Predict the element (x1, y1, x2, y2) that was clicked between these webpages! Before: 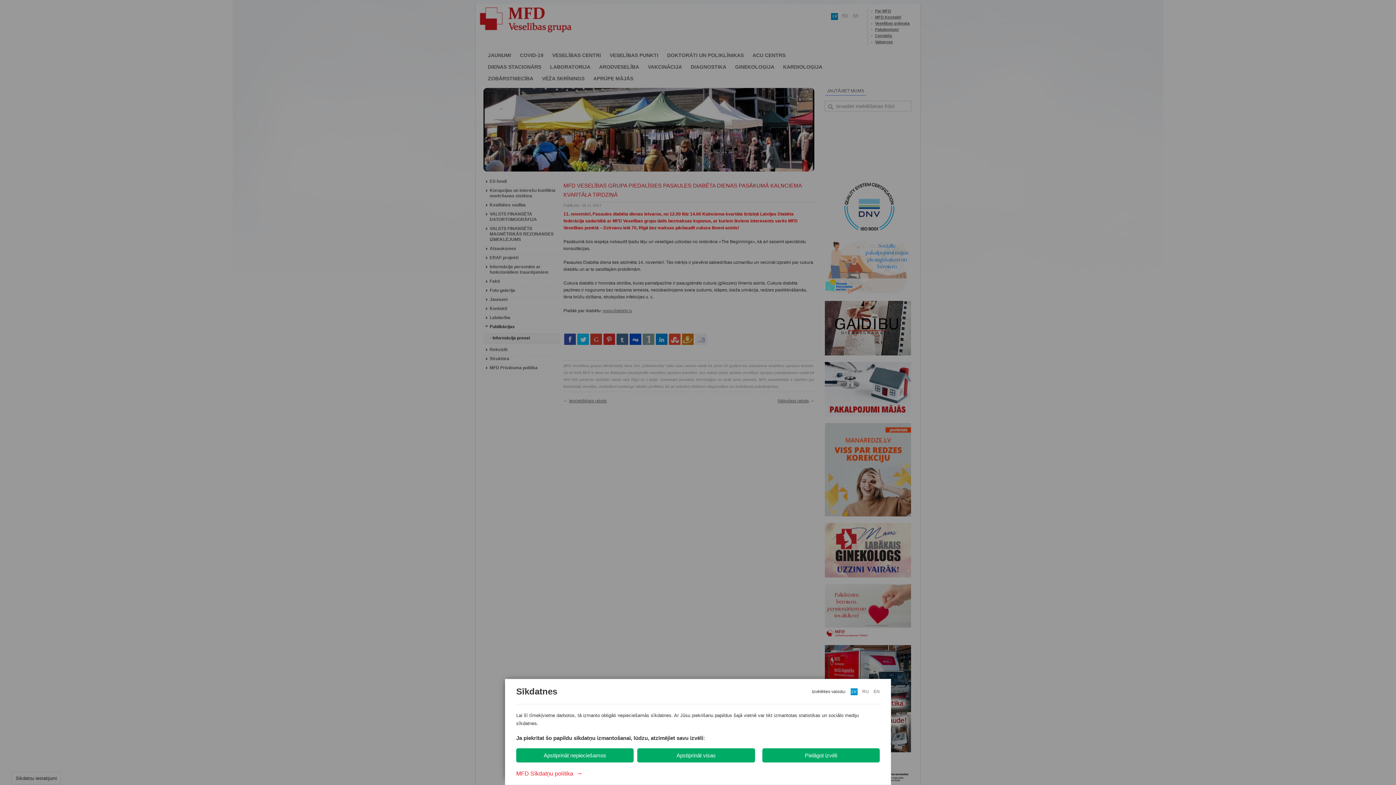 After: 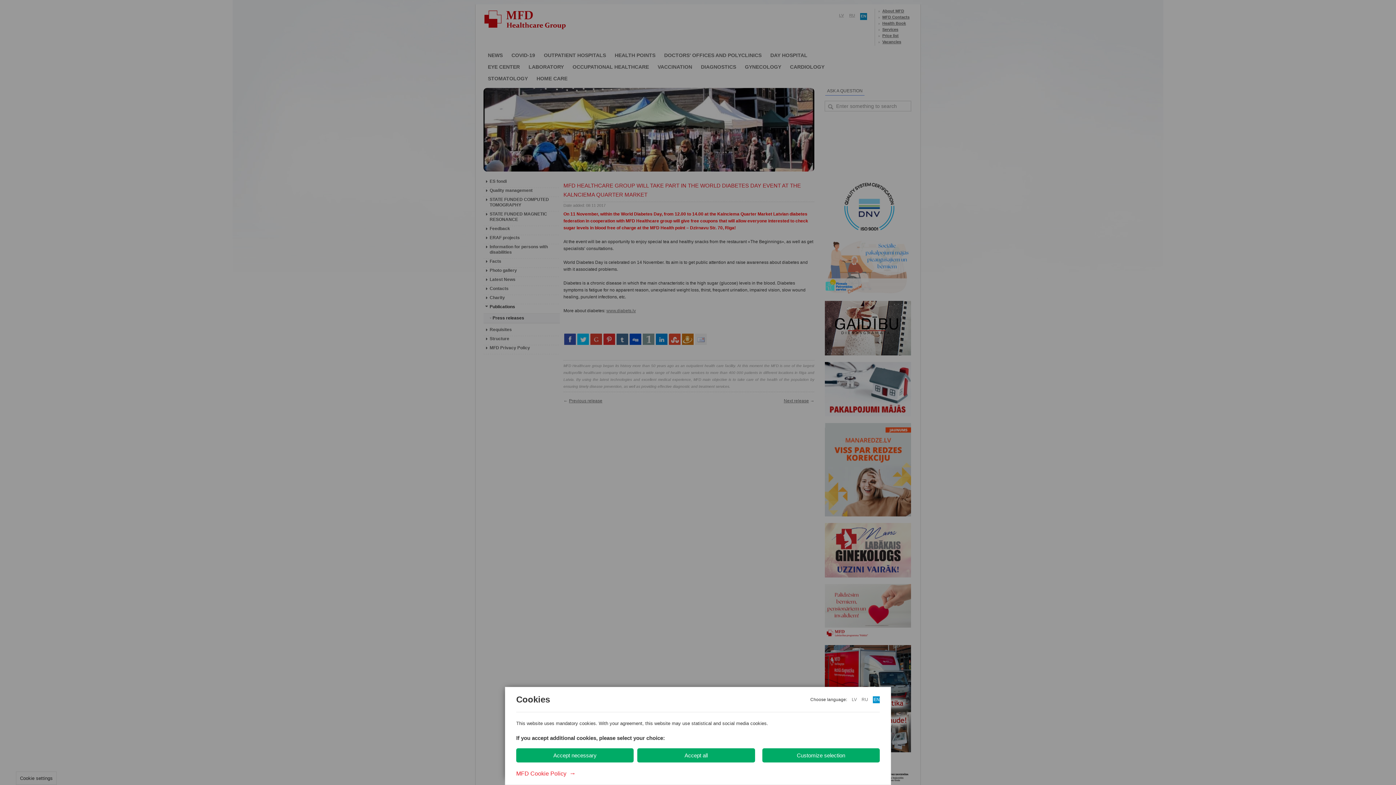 Action: bbox: (873, 689, 880, 694) label: EN